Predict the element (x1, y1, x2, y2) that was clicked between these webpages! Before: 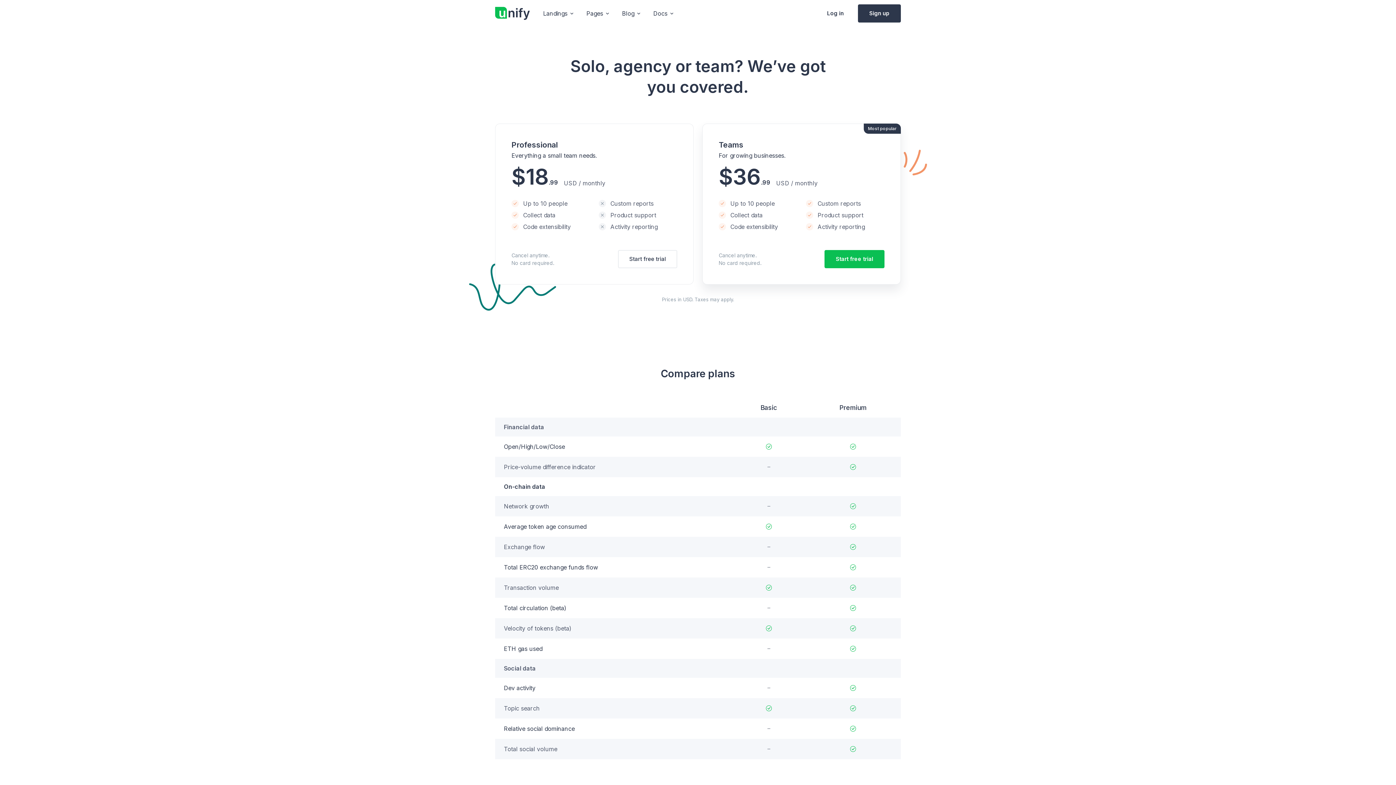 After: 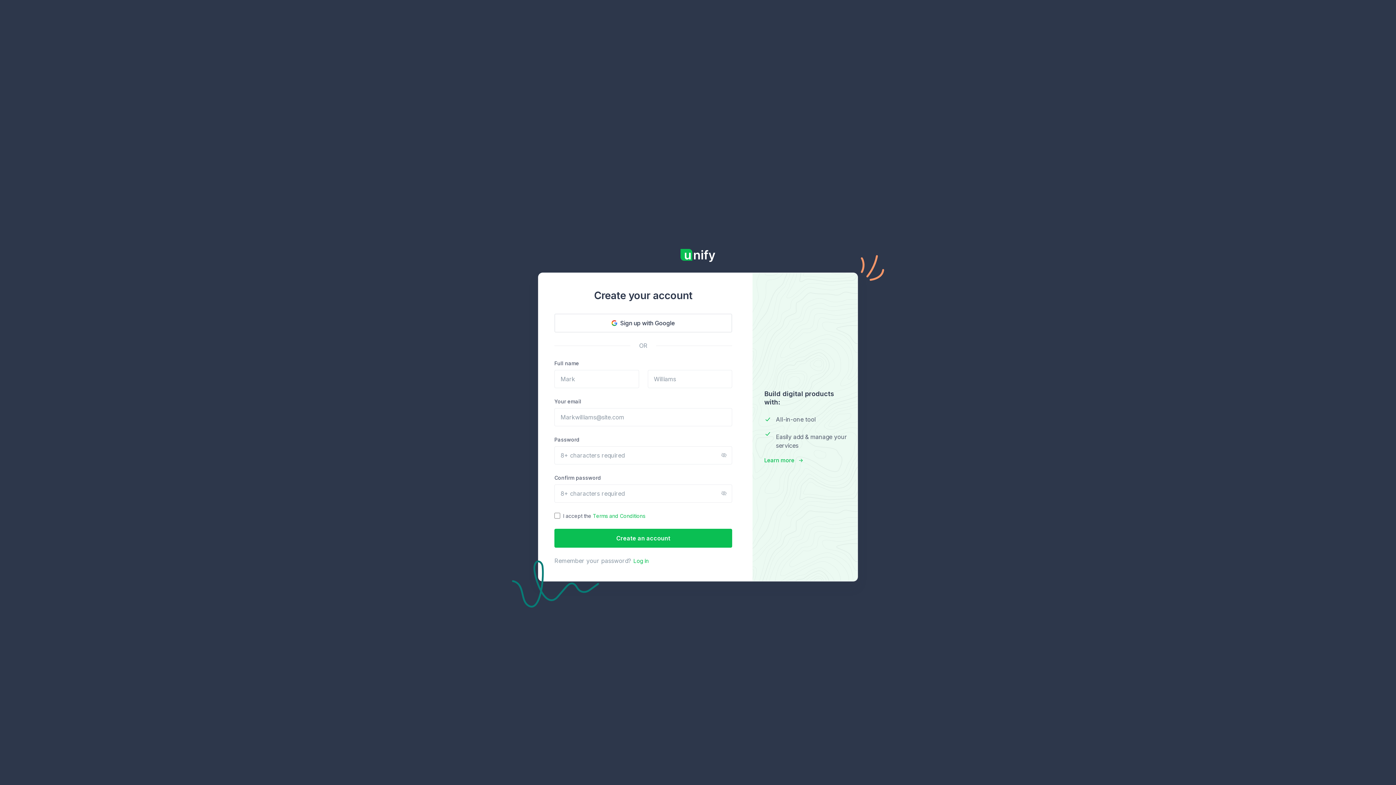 Action: bbox: (858, 4, 901, 22) label: Sign up